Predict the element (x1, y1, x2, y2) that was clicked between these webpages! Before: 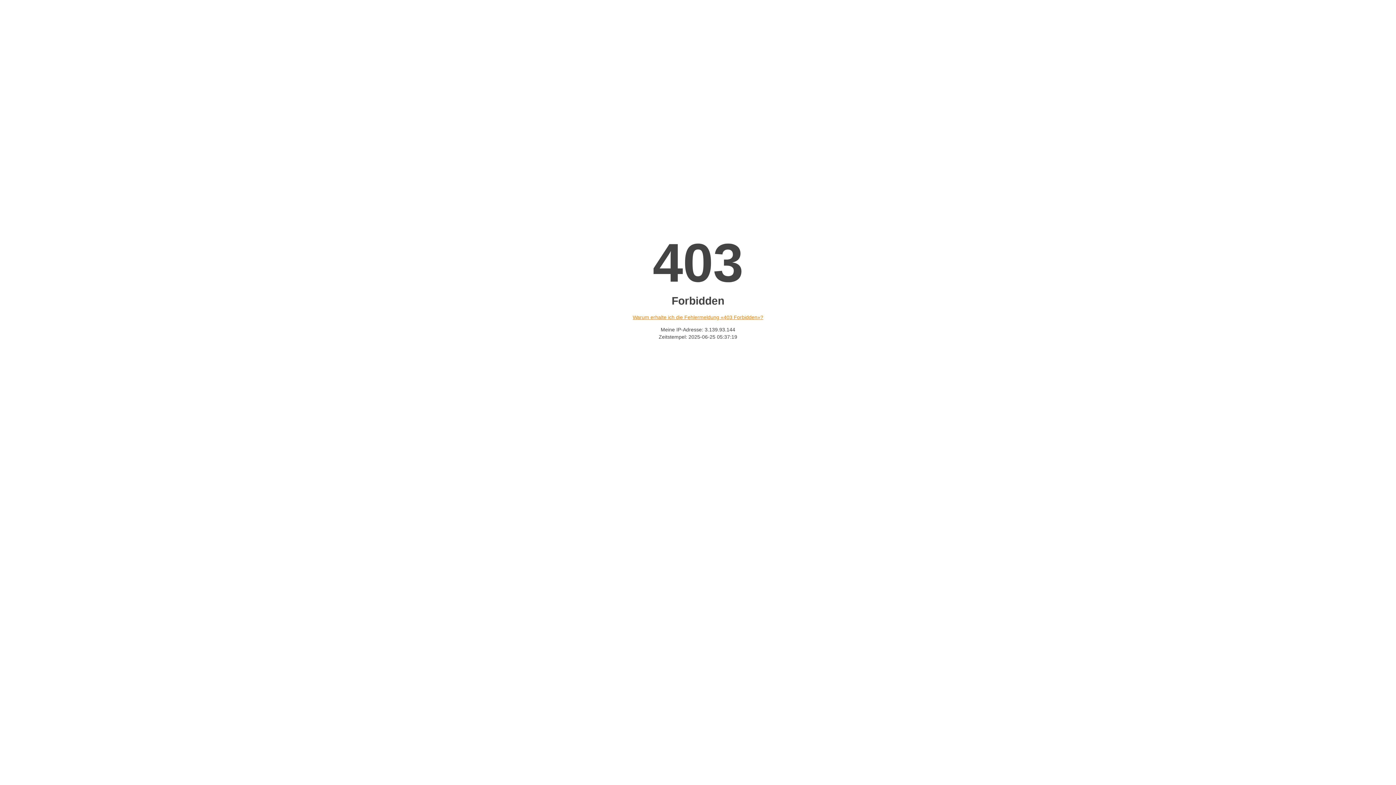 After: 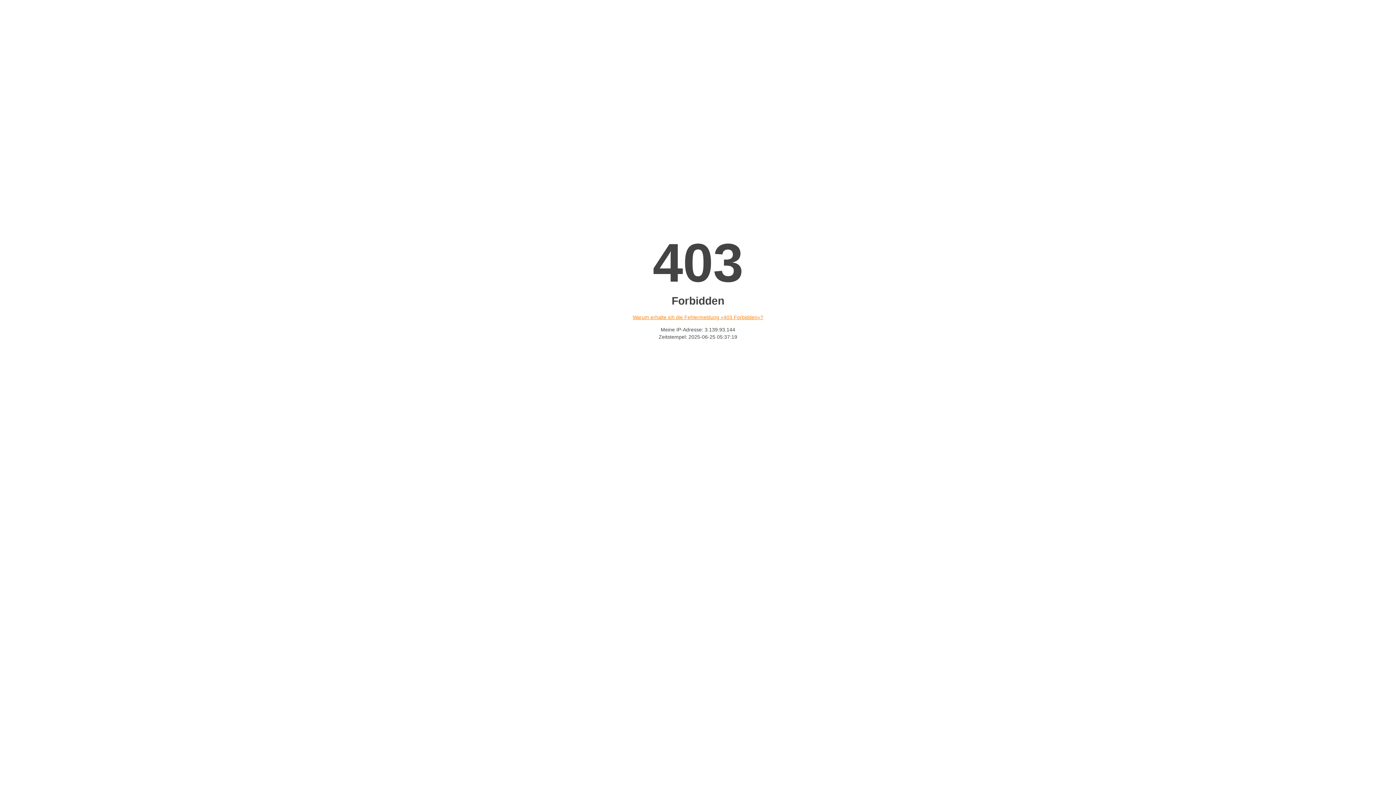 Action: bbox: (632, 314, 763, 320) label: Warum erhalte ich die Fehlermeldung «403 Forbidden»?